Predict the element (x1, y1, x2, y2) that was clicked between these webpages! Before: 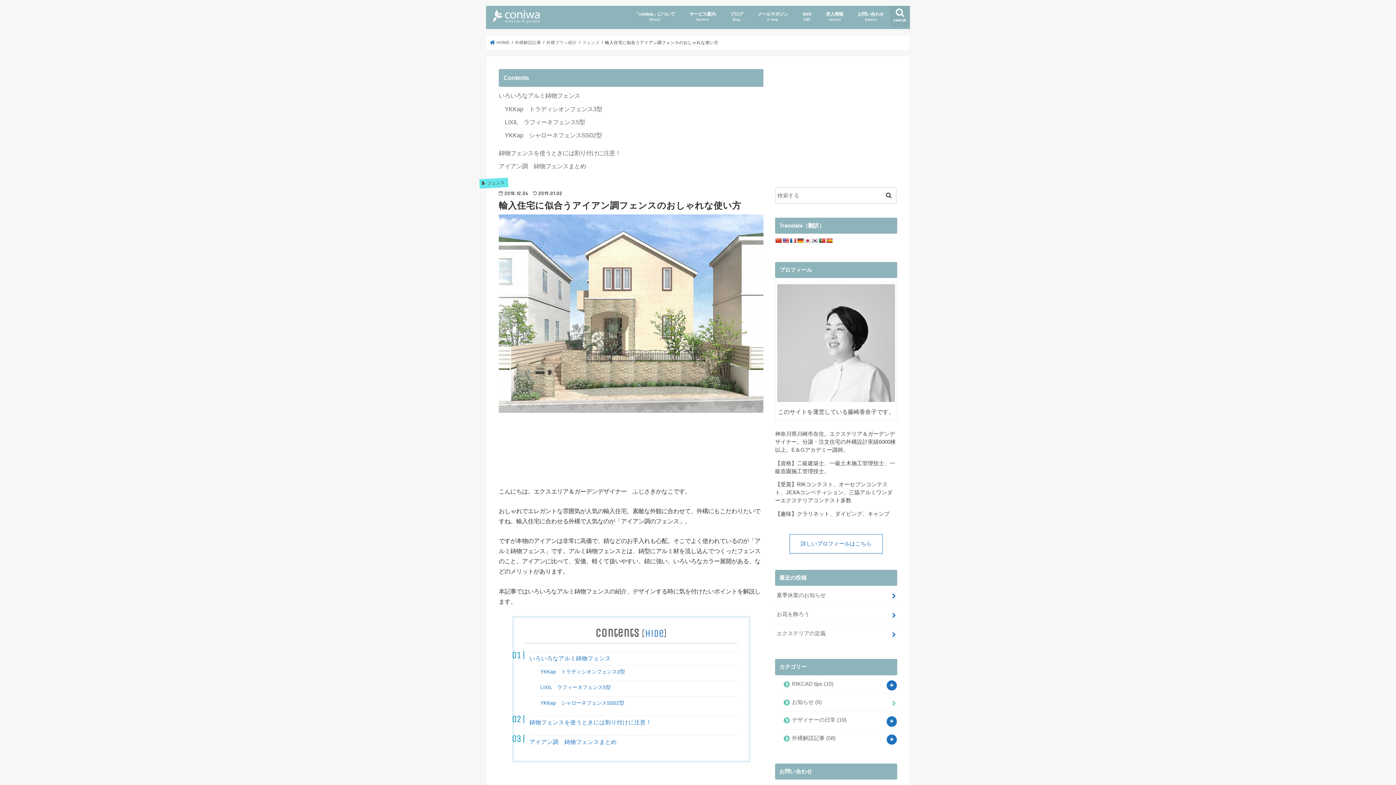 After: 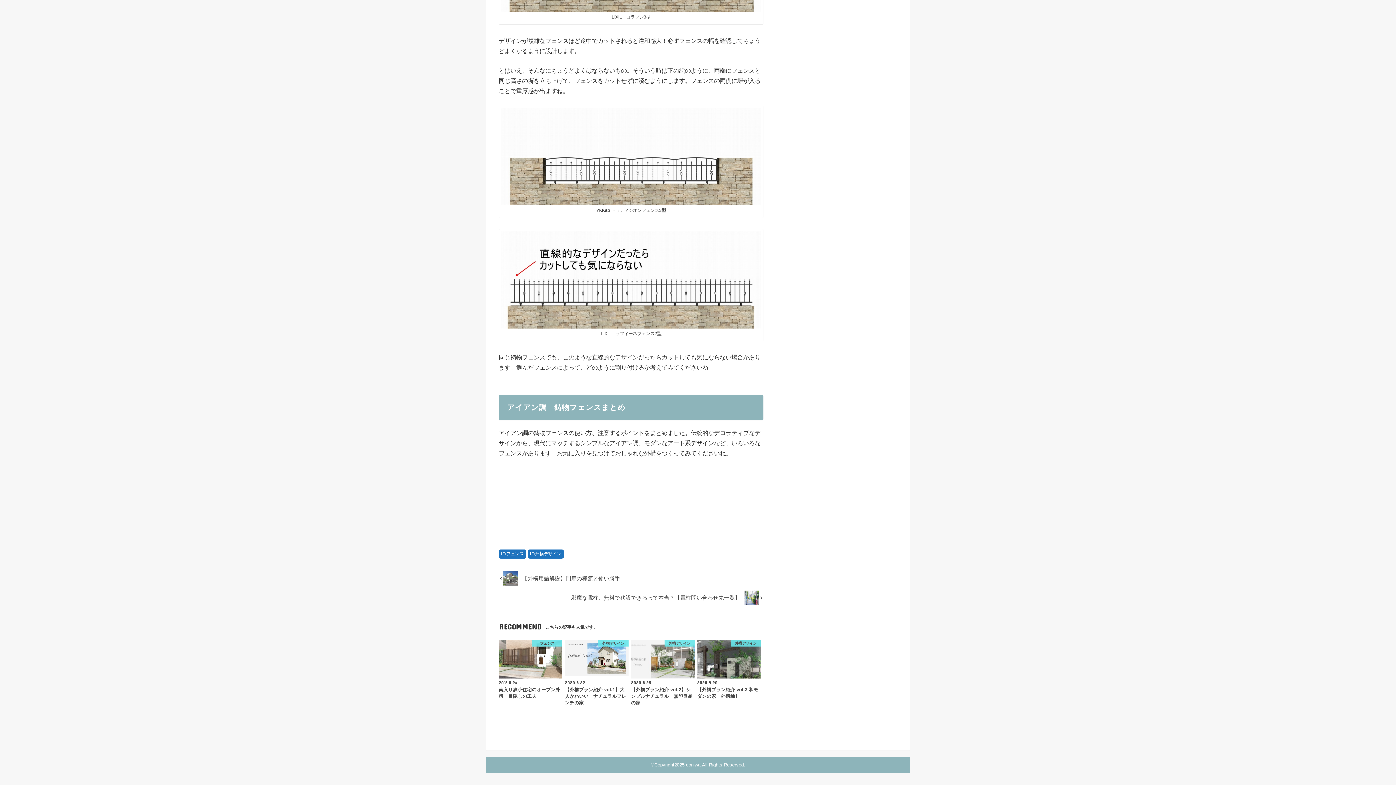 Action: label: アイアン調　鋳物フェンスまとめ bbox: (529, 735, 737, 749)